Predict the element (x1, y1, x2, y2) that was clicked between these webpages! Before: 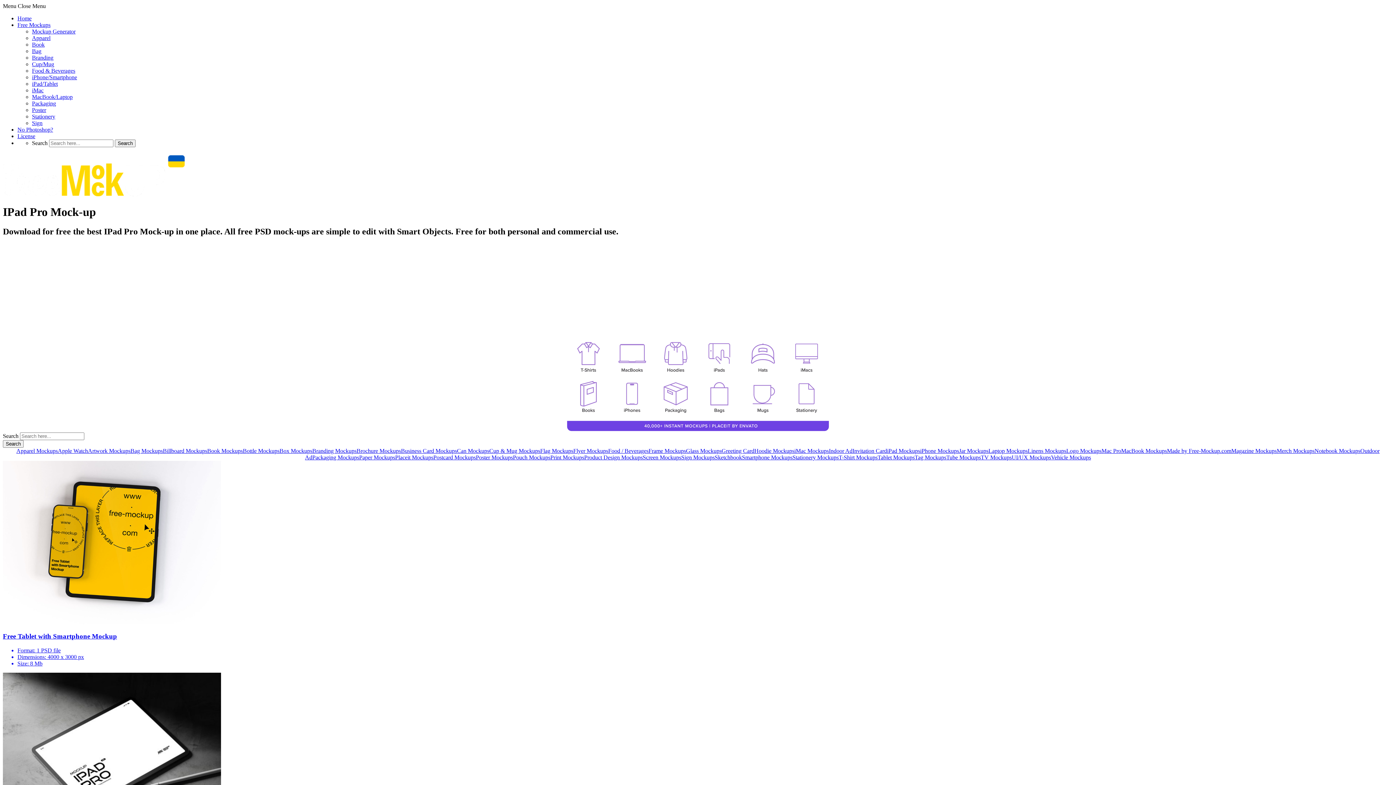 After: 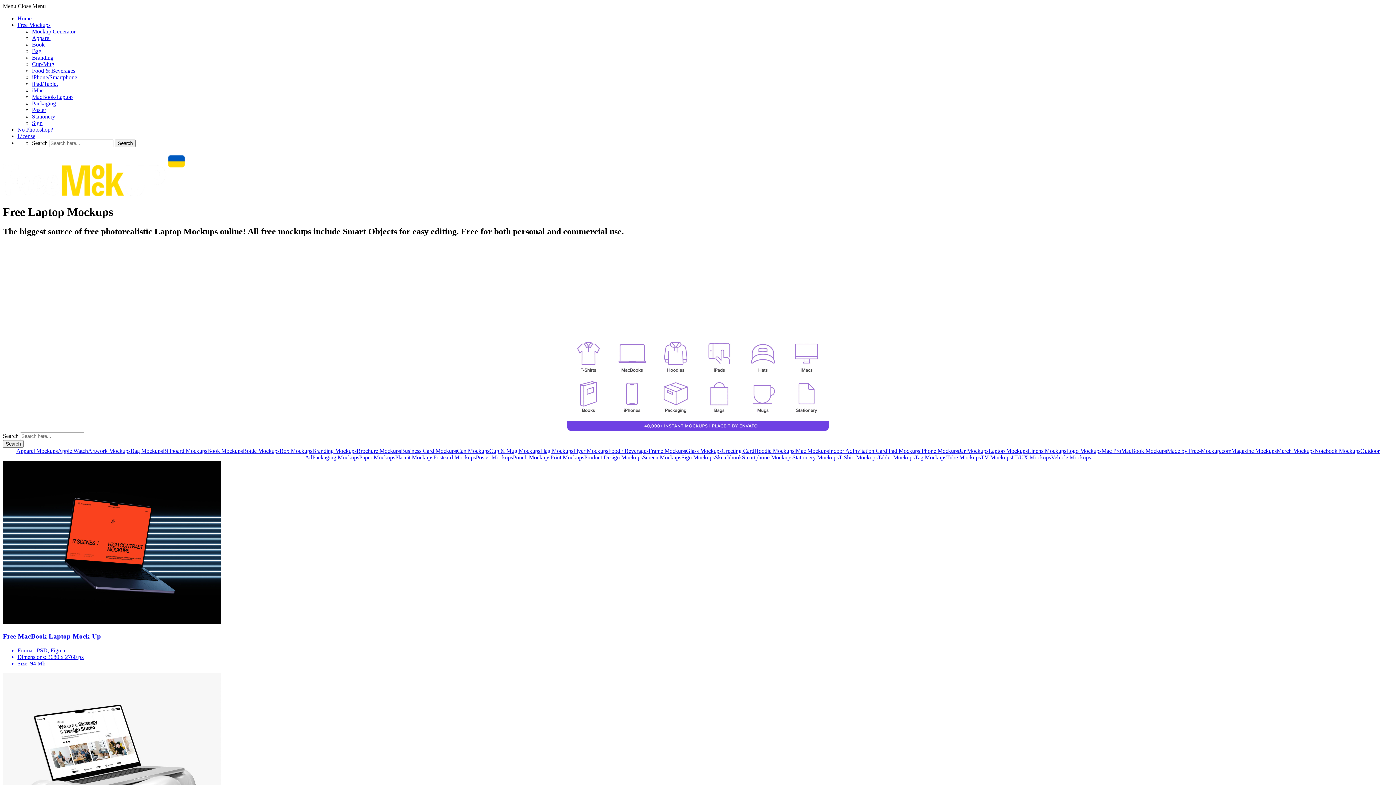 Action: bbox: (988, 447, 1028, 454) label: Laptop Mockups